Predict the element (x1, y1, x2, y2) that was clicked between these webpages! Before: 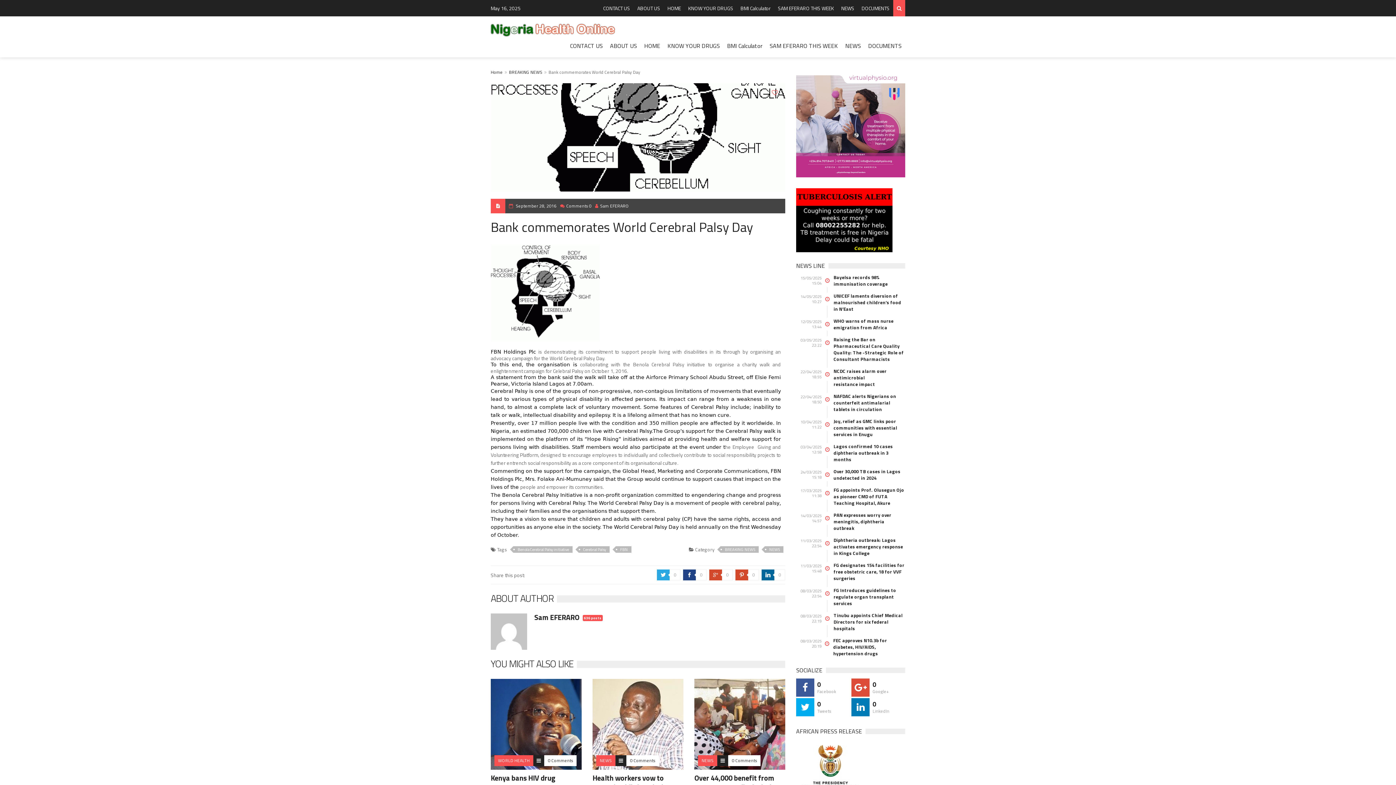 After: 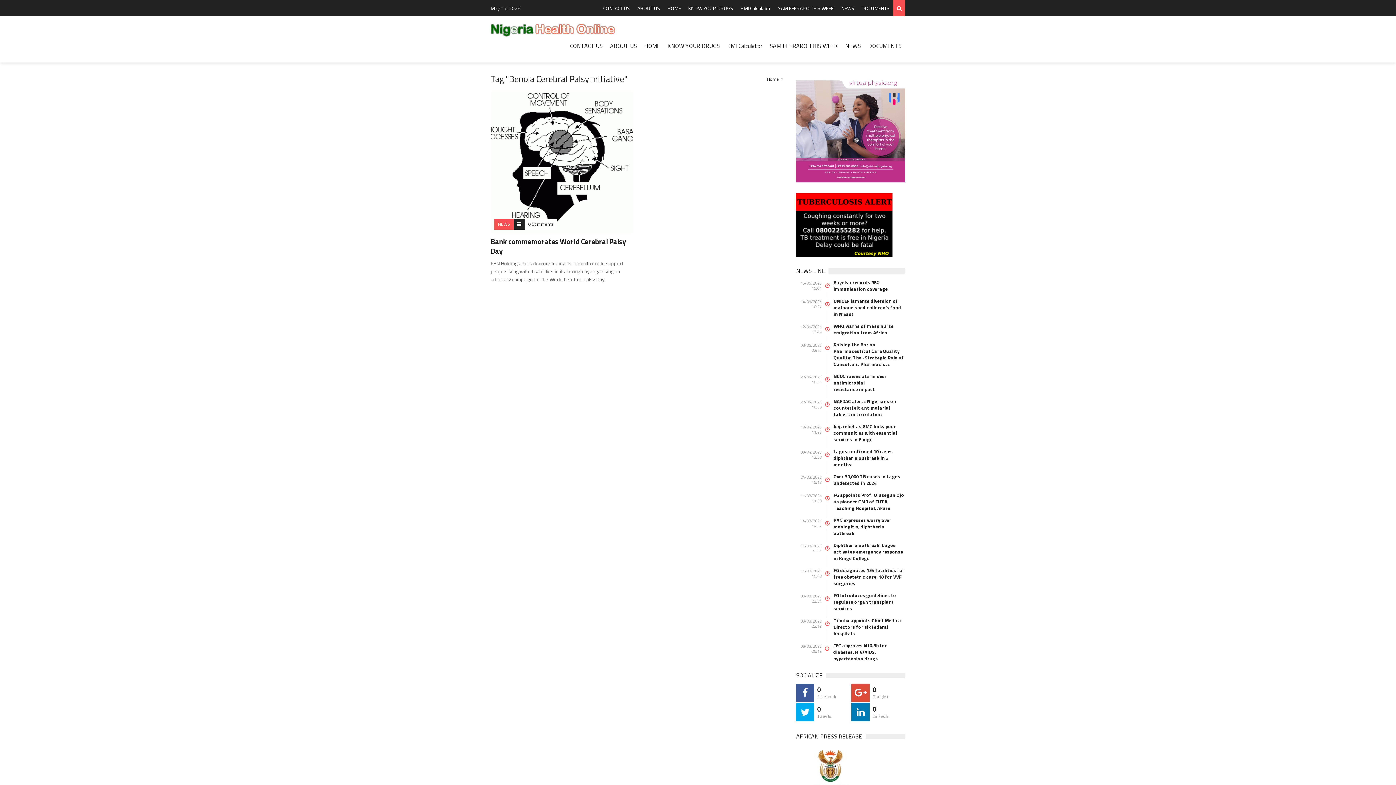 Action: bbox: (513, 546, 572, 553) label: Benola Cerebral Palsy initiative